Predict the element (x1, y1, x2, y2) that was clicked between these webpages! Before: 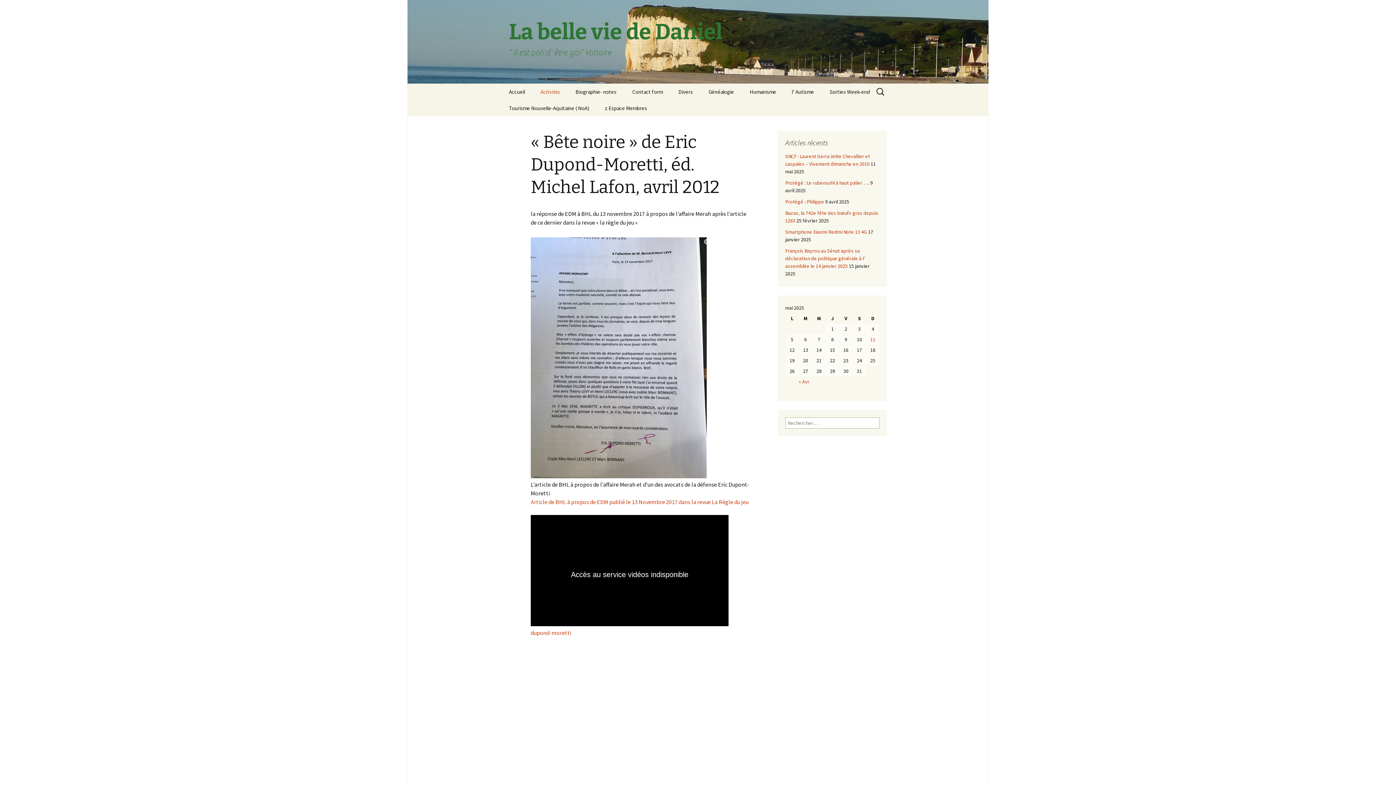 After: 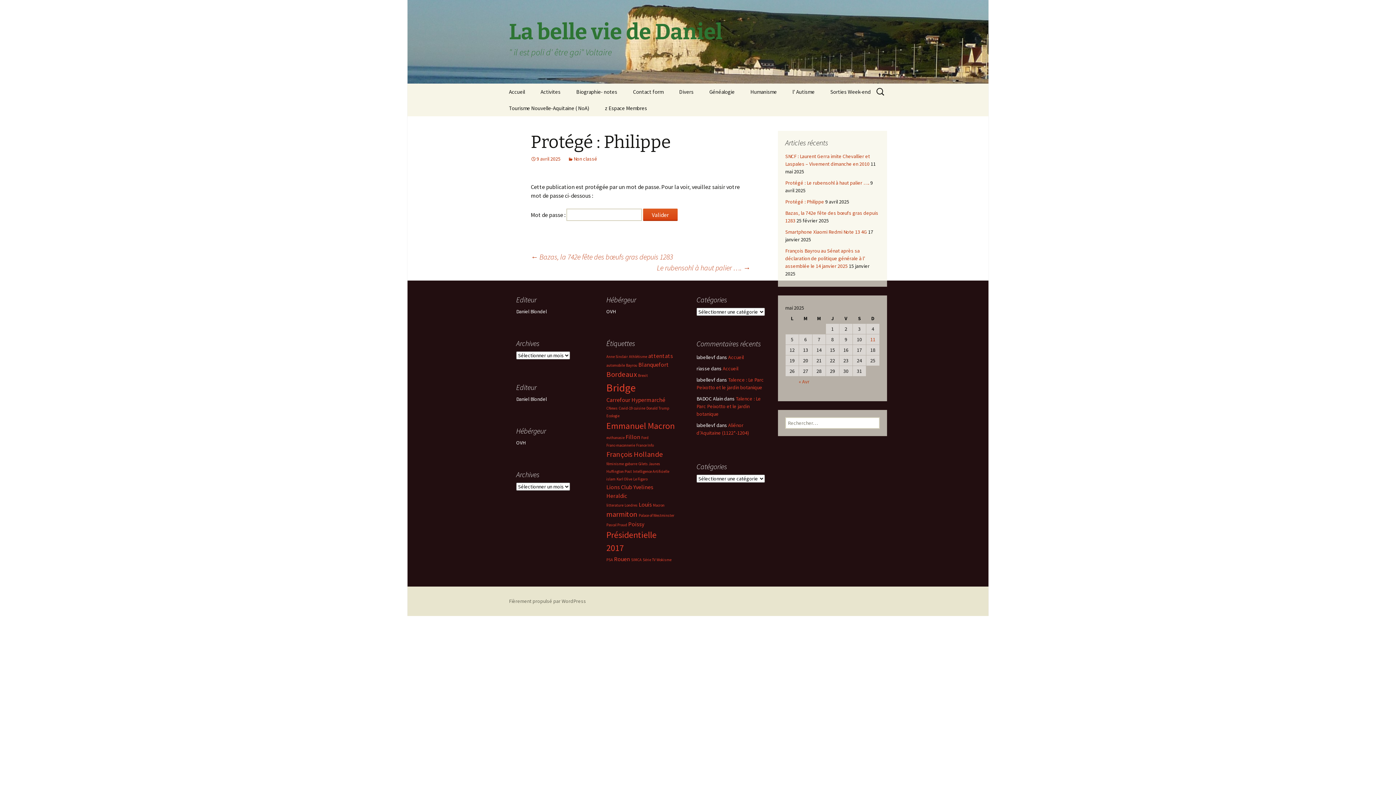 Action: label: Protégé : Philippe bbox: (785, 198, 824, 205)